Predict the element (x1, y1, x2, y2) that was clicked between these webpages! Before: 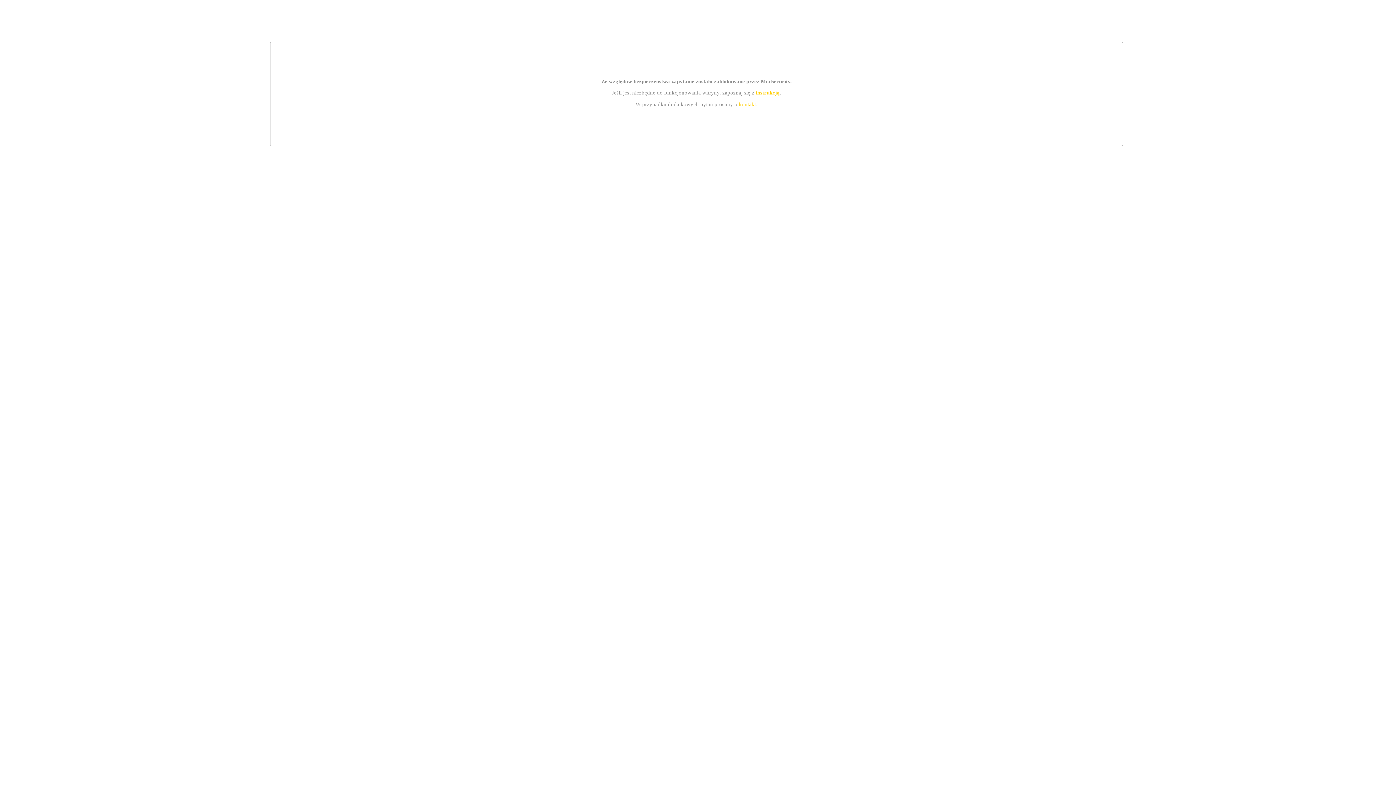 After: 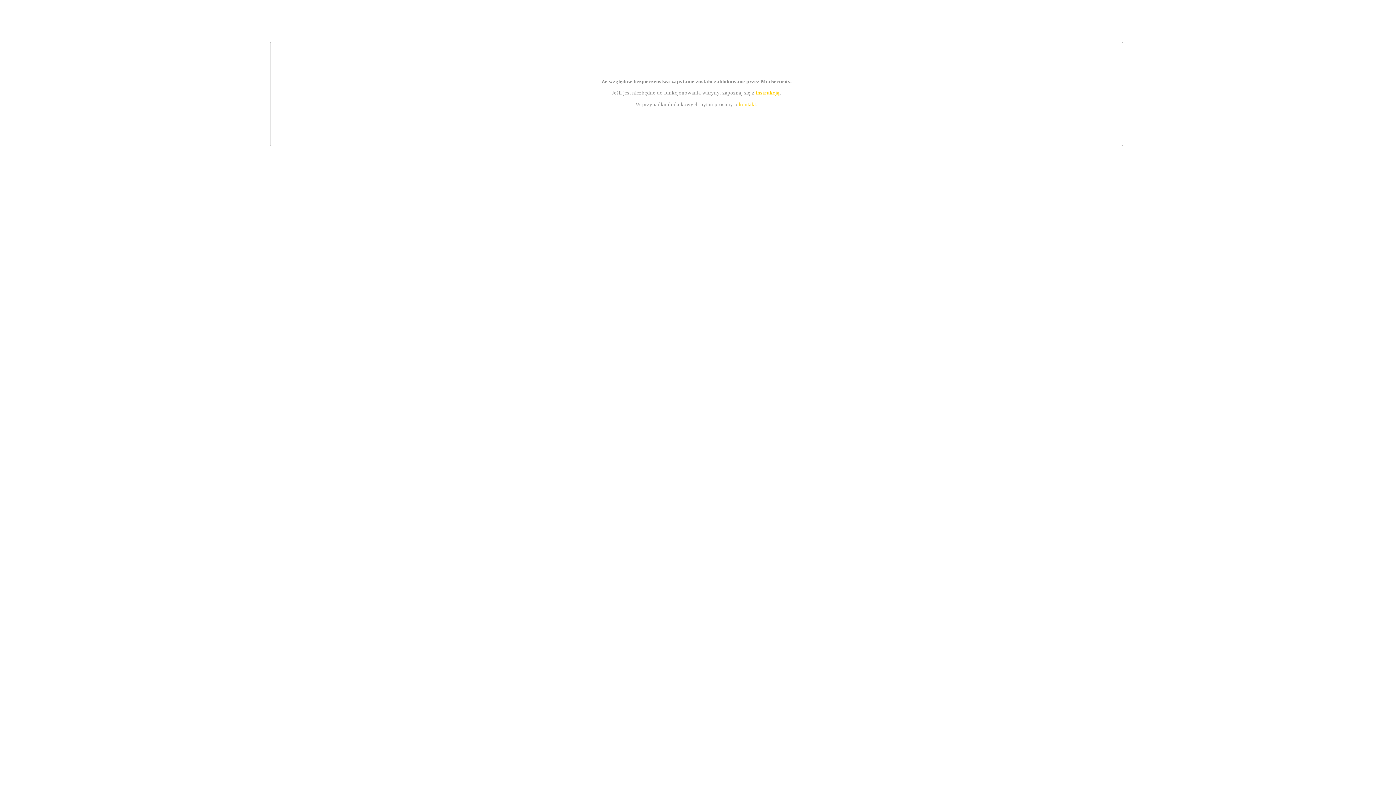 Action: bbox: (755, 89, 779, 95) label: instrukcją